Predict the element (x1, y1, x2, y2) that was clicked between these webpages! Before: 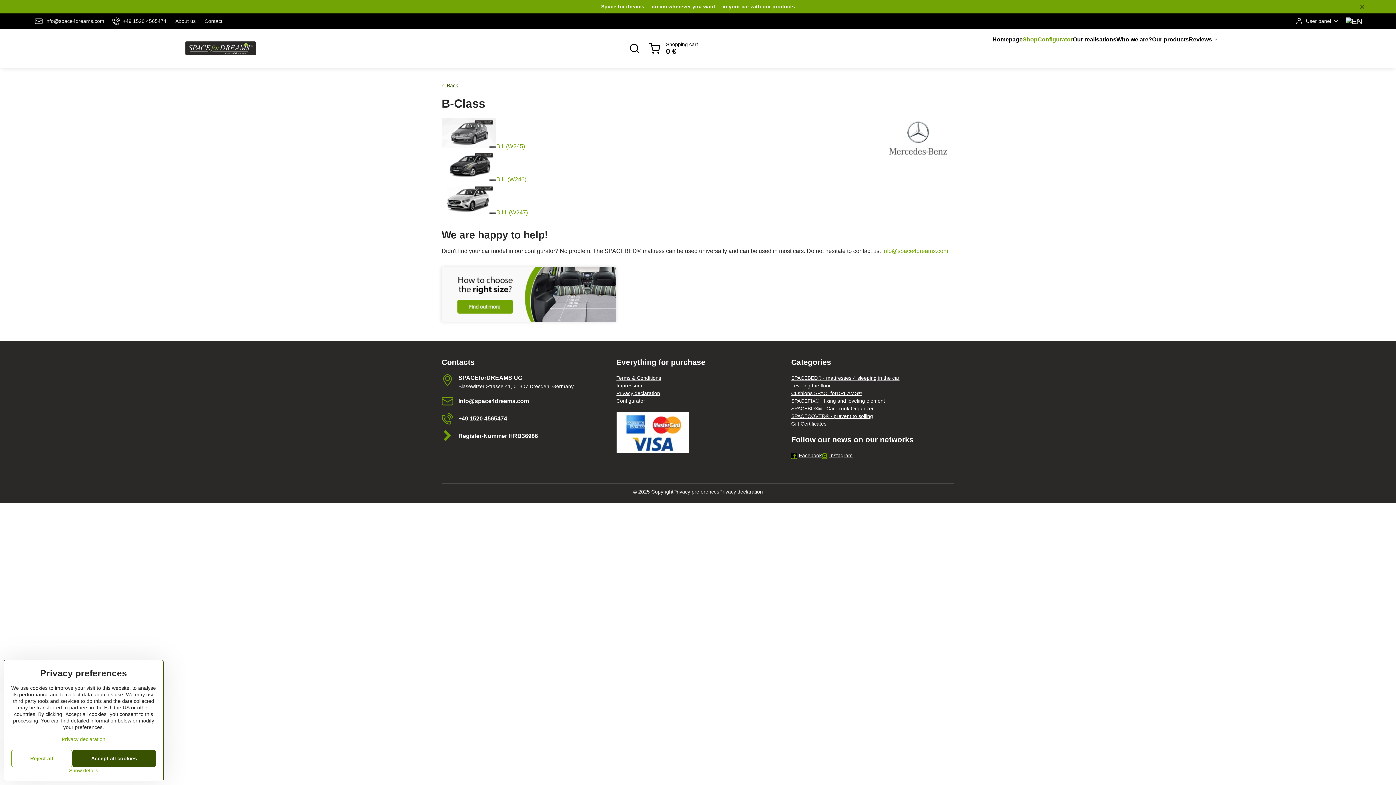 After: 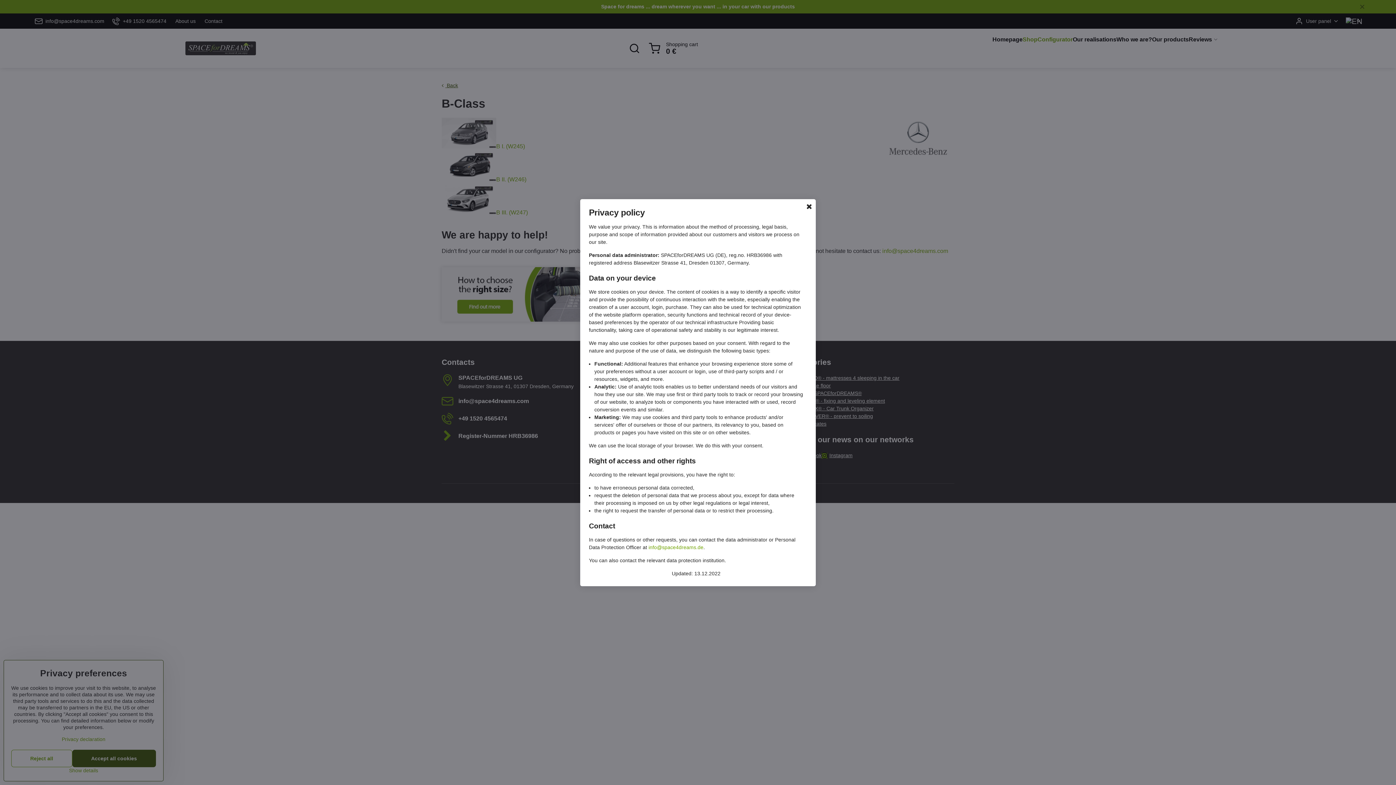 Action: label: Privacy declaration bbox: (61, 736, 105, 742)